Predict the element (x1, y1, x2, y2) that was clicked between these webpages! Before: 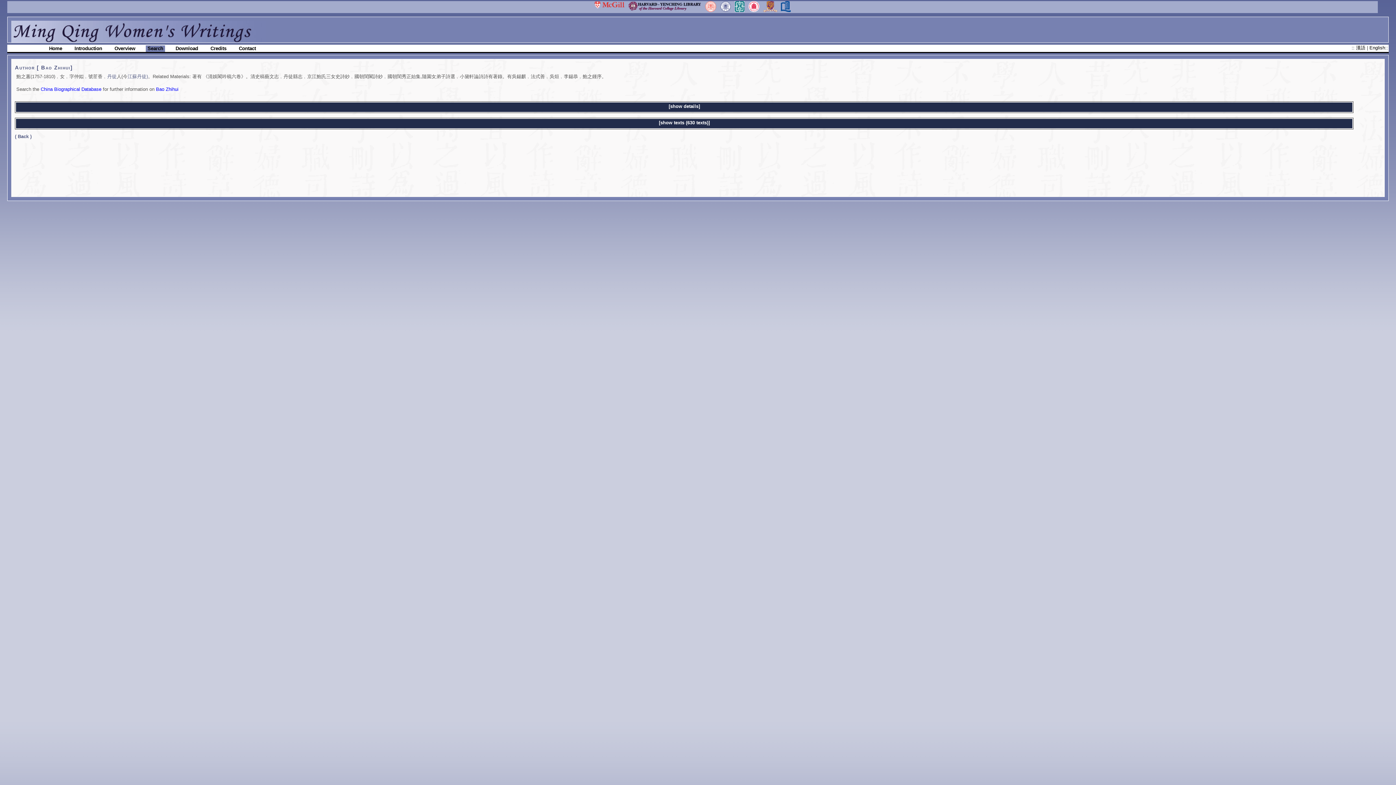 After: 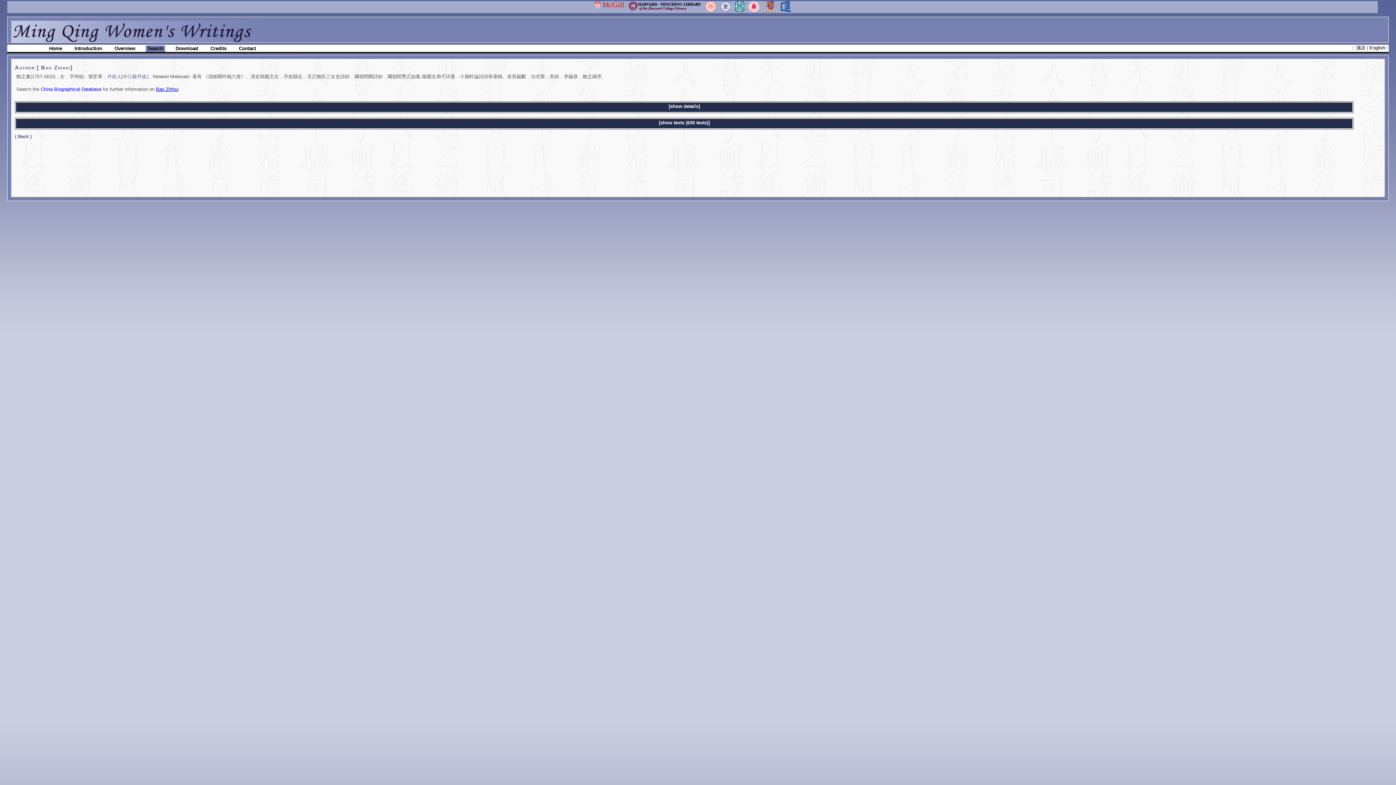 Action: label: Bao Zhihui bbox: (156, 86, 178, 92)